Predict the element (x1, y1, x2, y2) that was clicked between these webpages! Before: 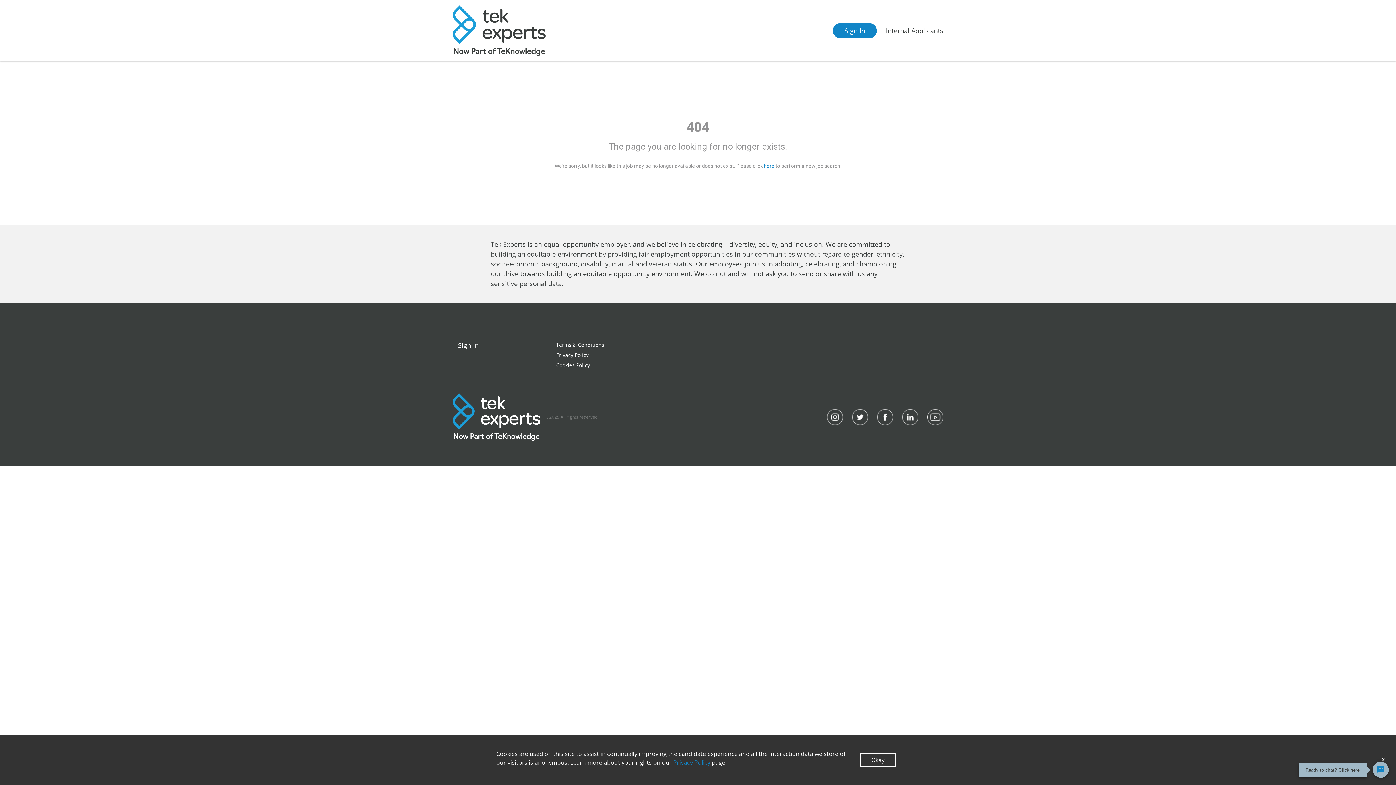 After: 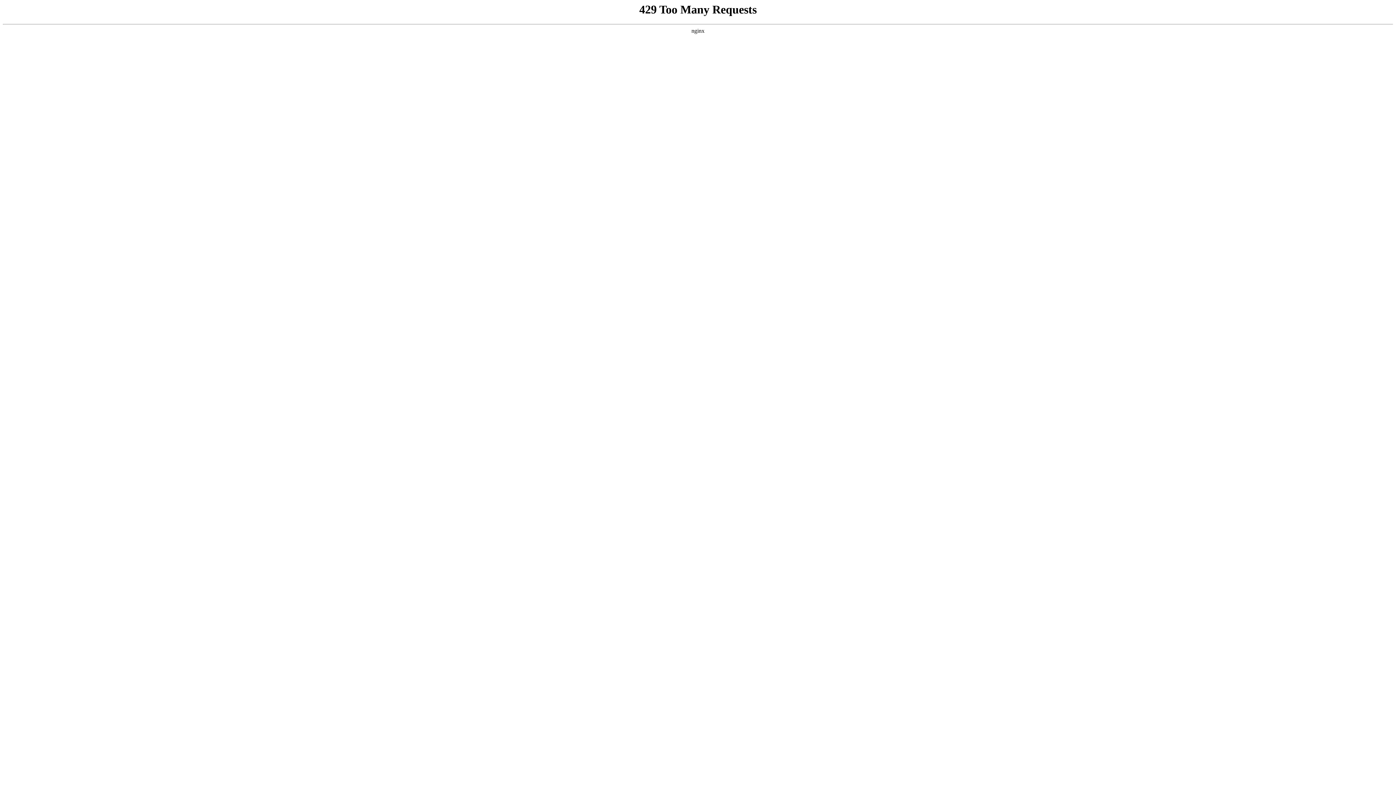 Action: bbox: (452, 392, 540, 442)